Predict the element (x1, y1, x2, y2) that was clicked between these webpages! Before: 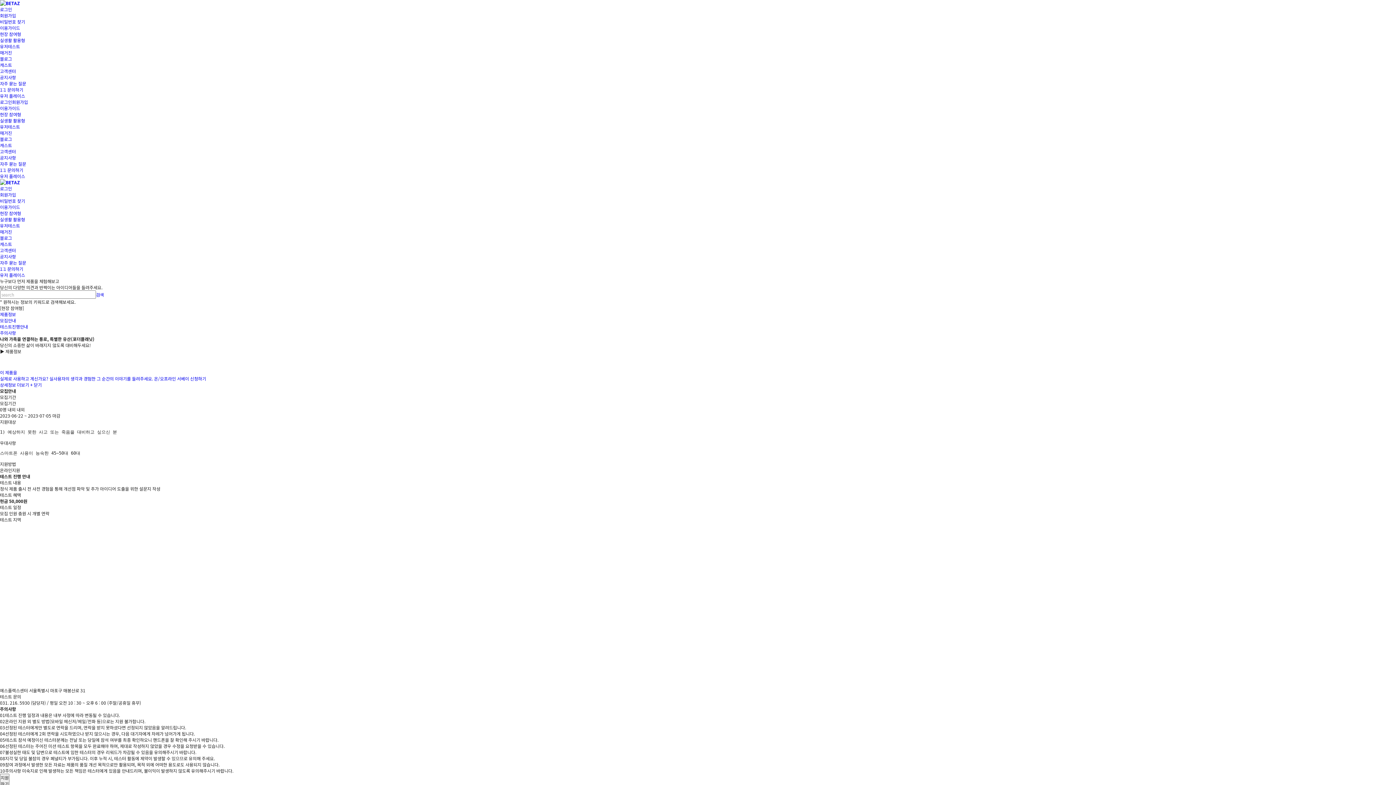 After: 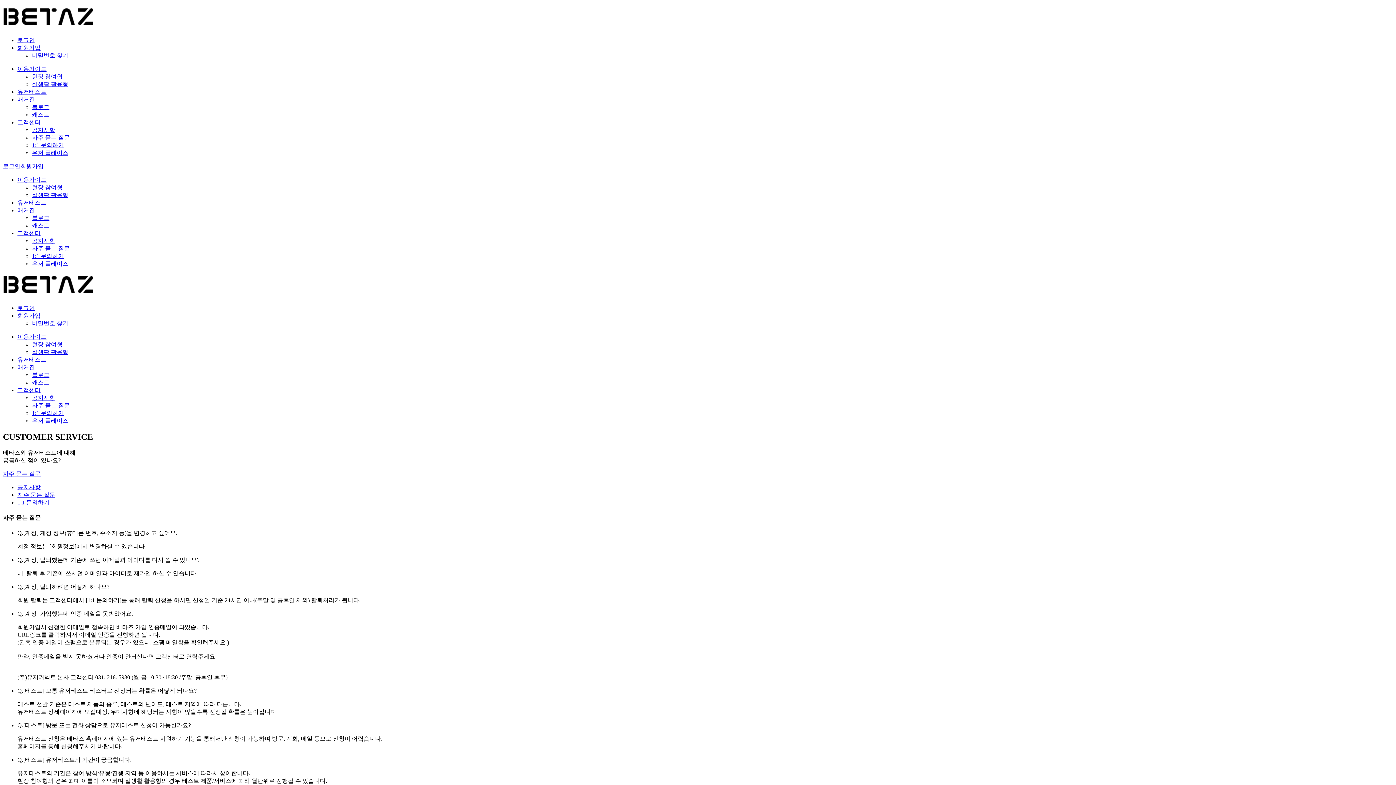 Action: label: 자주 묻는 질문 bbox: (0, 259, 26, 265)